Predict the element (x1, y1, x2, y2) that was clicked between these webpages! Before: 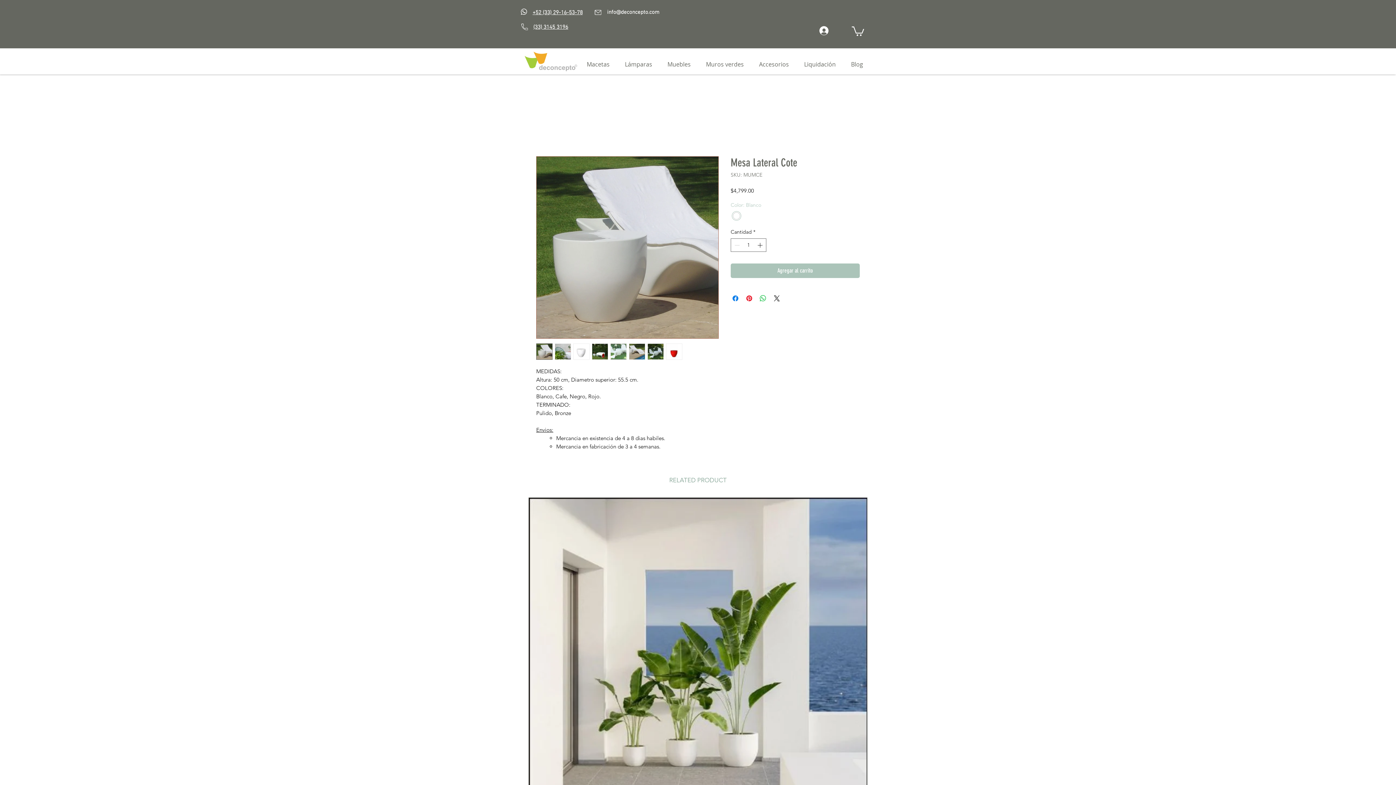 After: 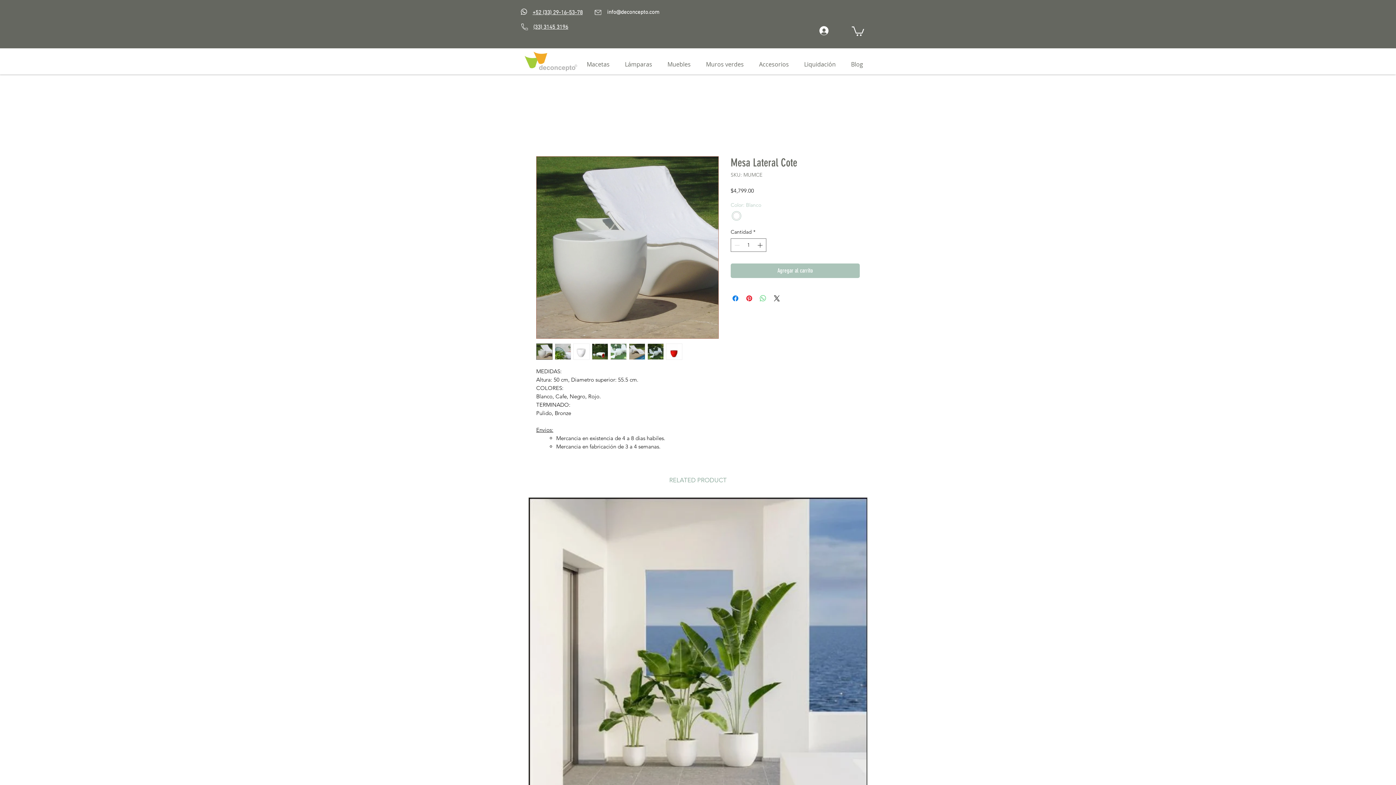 Action: bbox: (758, 294, 767, 302) label: Compartir en WhatsApp